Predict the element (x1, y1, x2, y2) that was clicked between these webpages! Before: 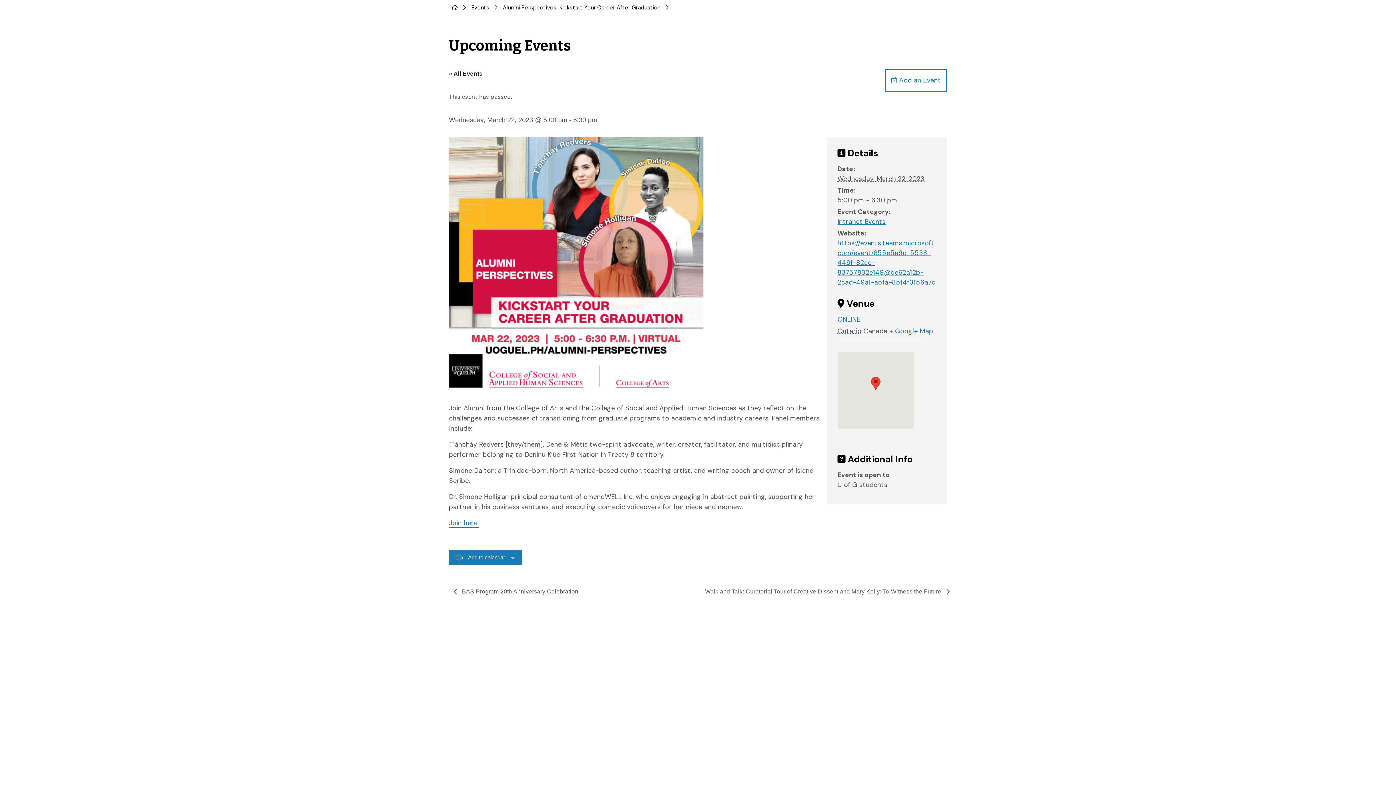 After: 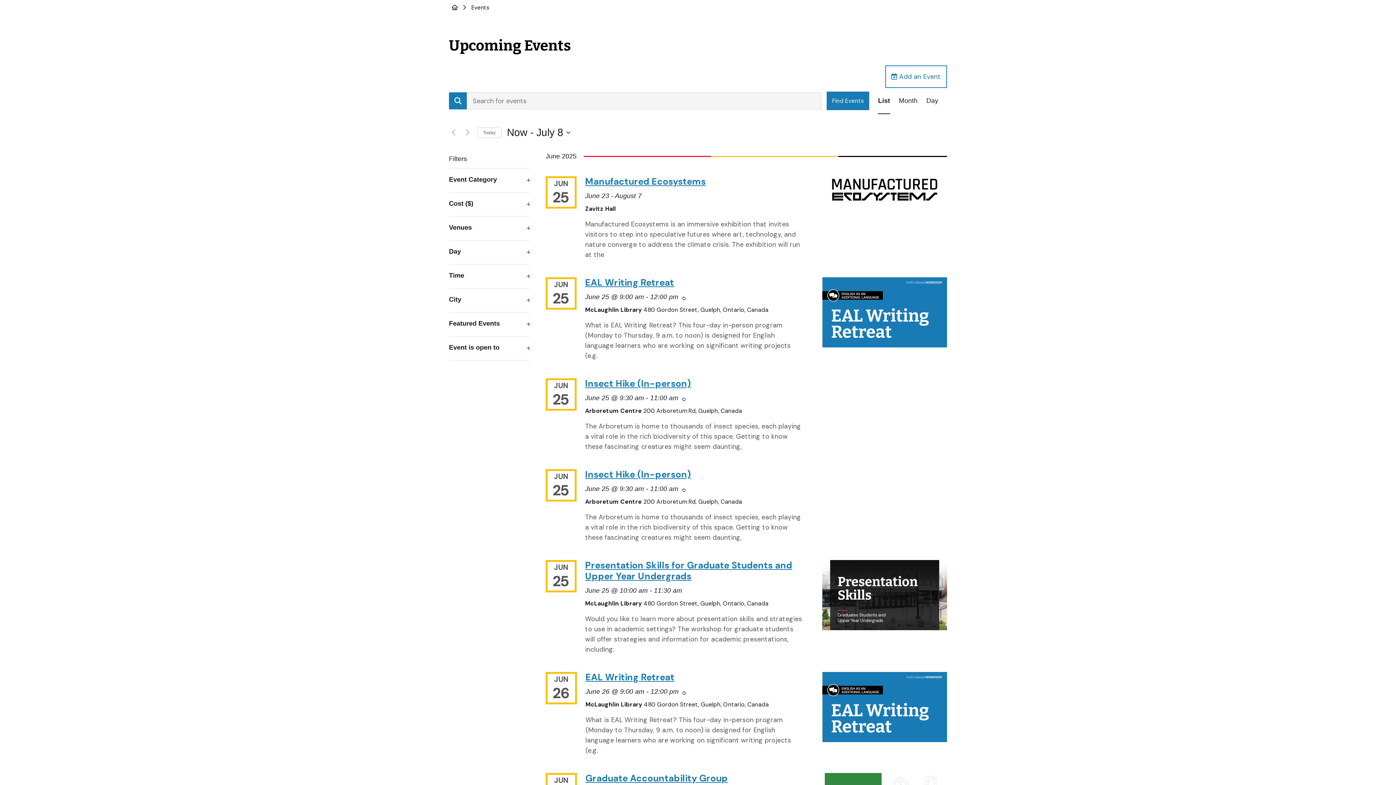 Action: bbox: (471, 4, 489, 11) label: Events